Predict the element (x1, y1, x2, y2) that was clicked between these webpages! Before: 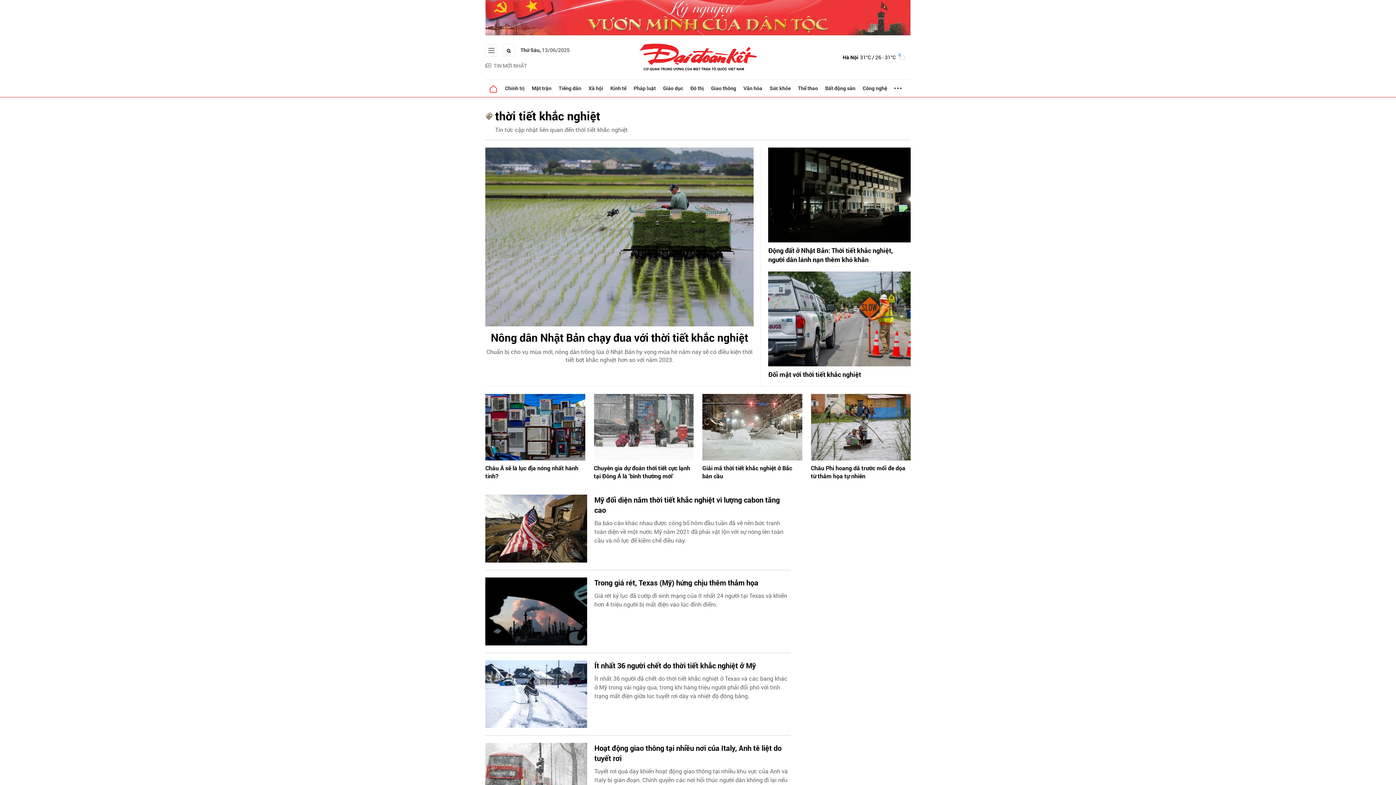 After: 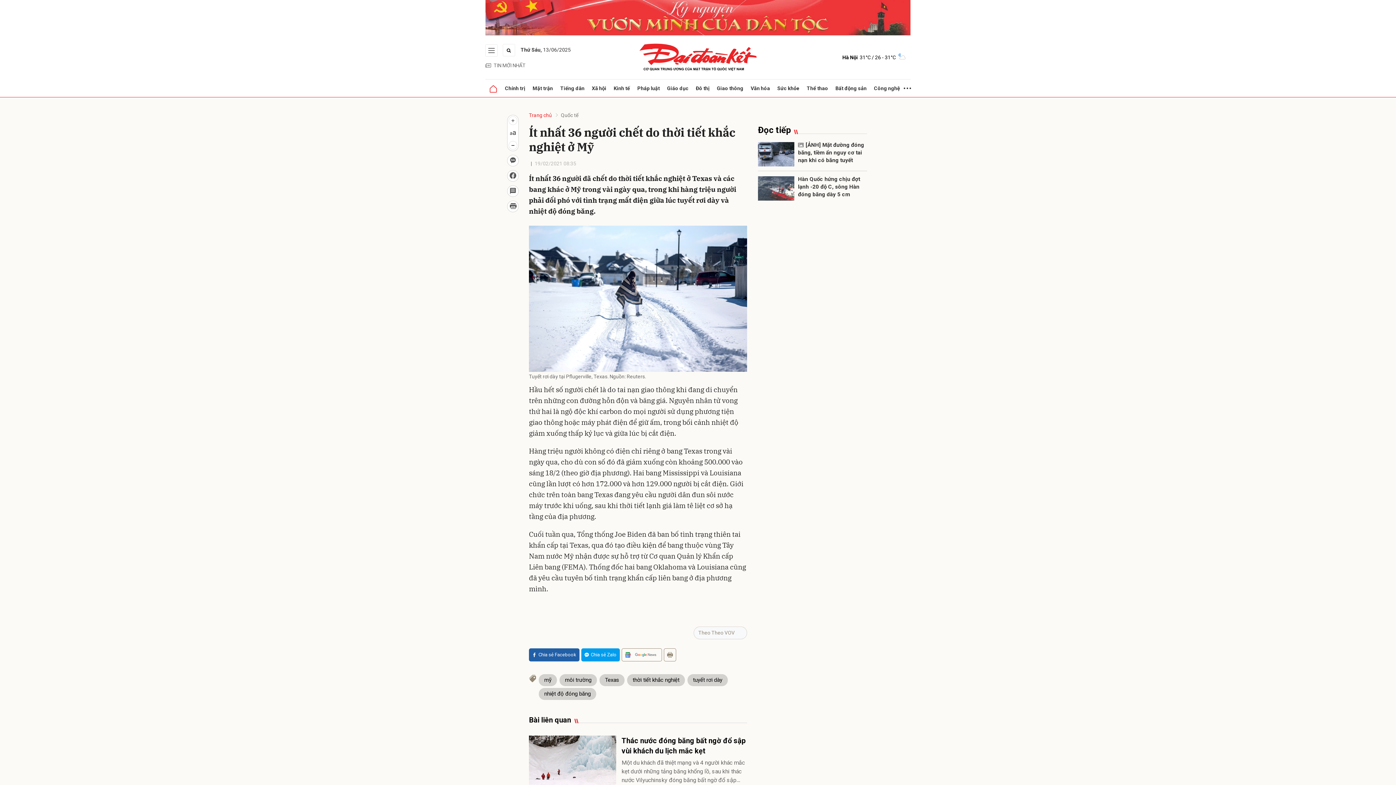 Action: bbox: (485, 660, 587, 728)